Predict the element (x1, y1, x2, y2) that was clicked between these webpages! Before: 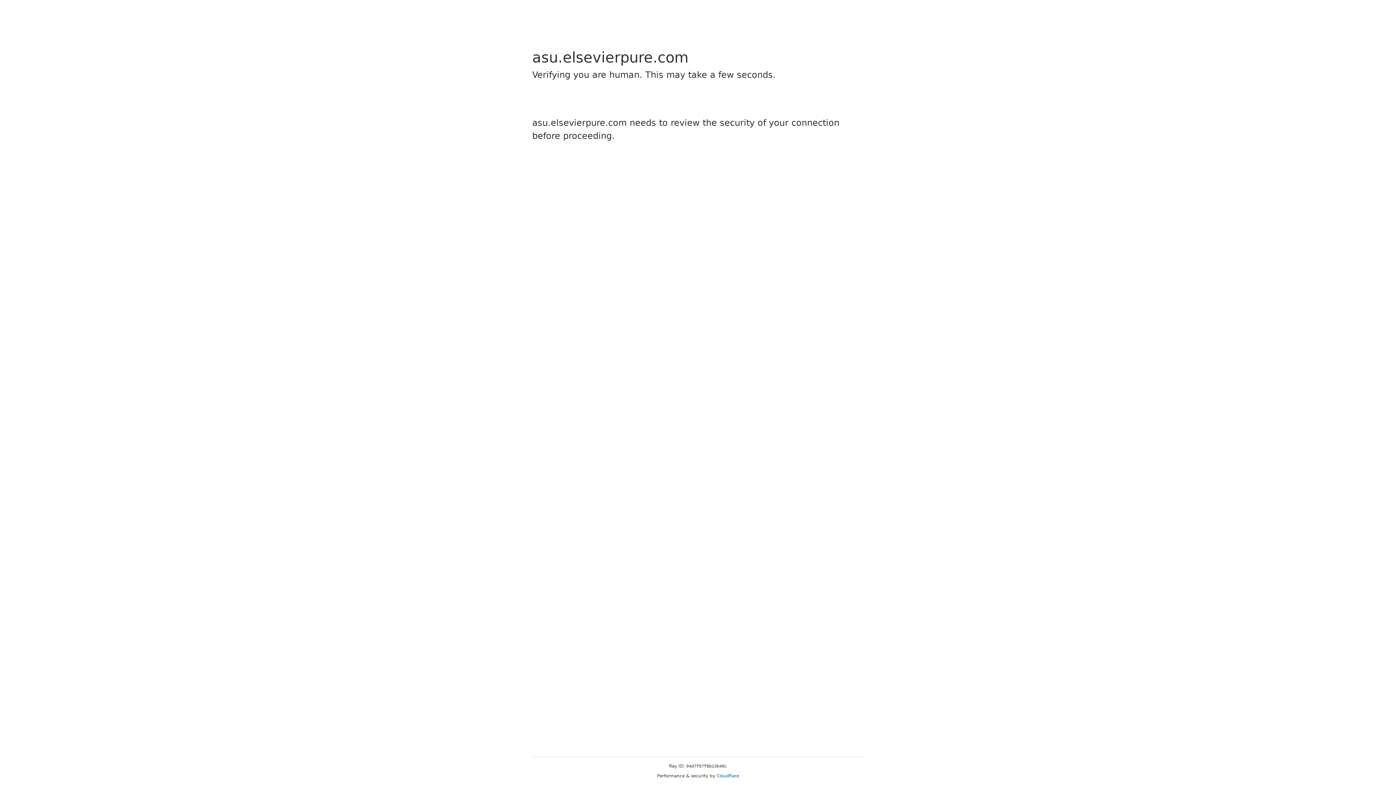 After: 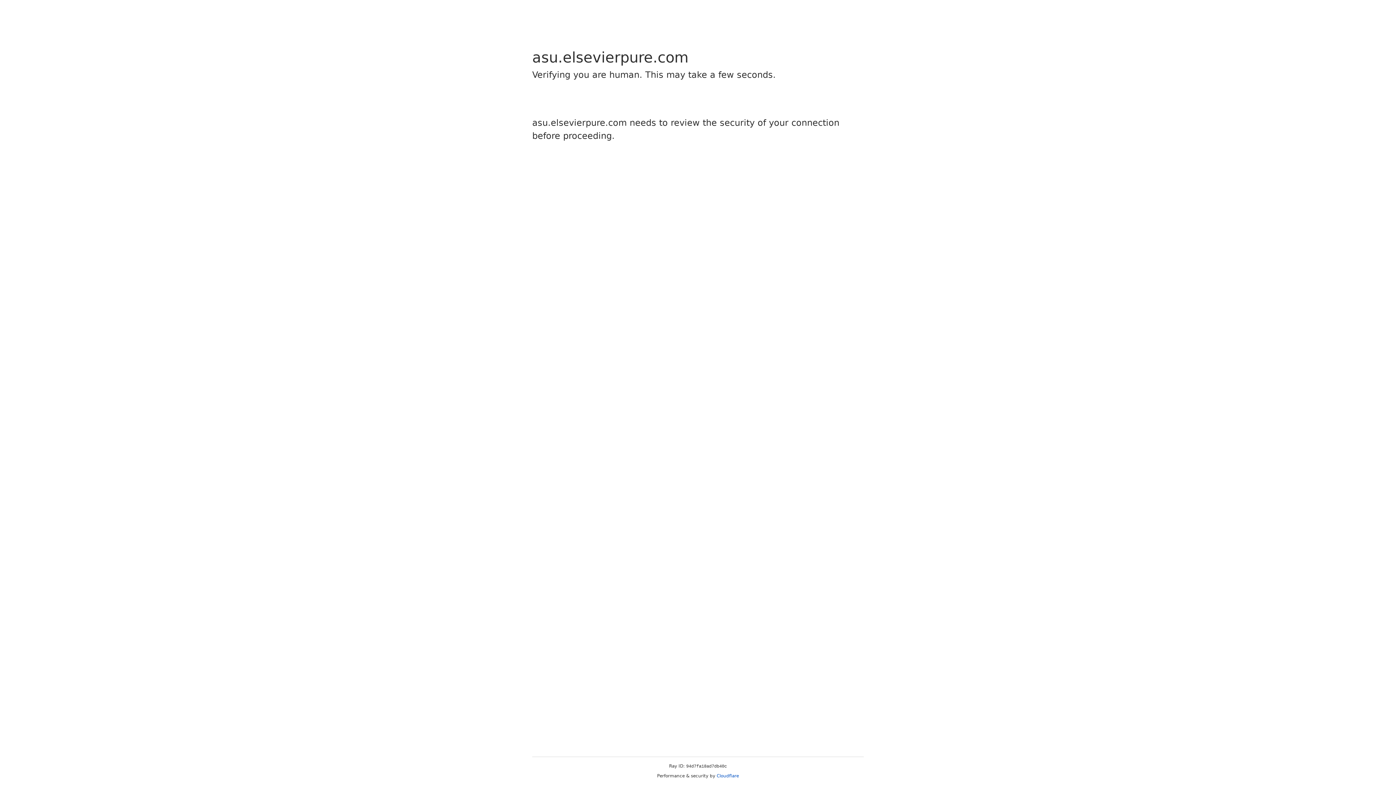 Action: bbox: (716, 773, 739, 778) label: Cloudflare